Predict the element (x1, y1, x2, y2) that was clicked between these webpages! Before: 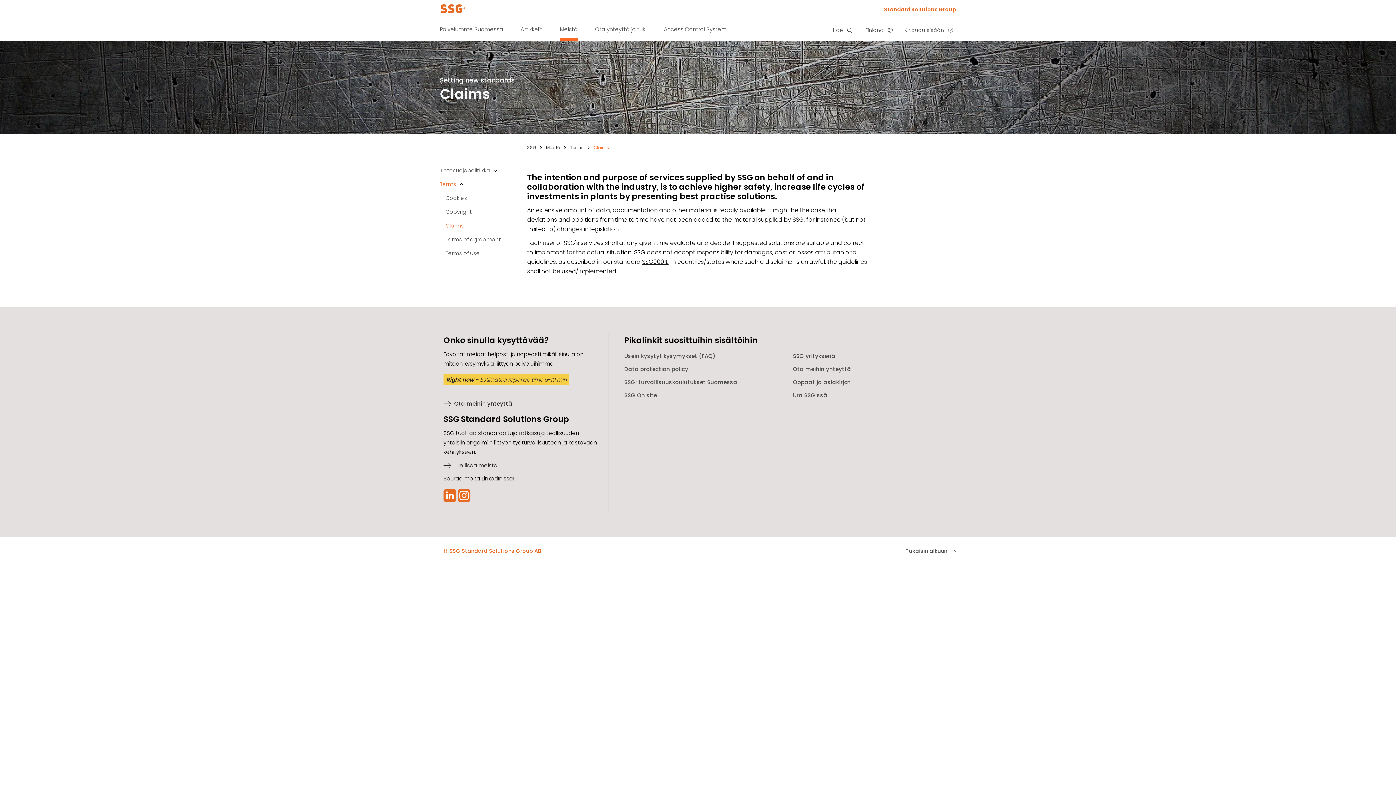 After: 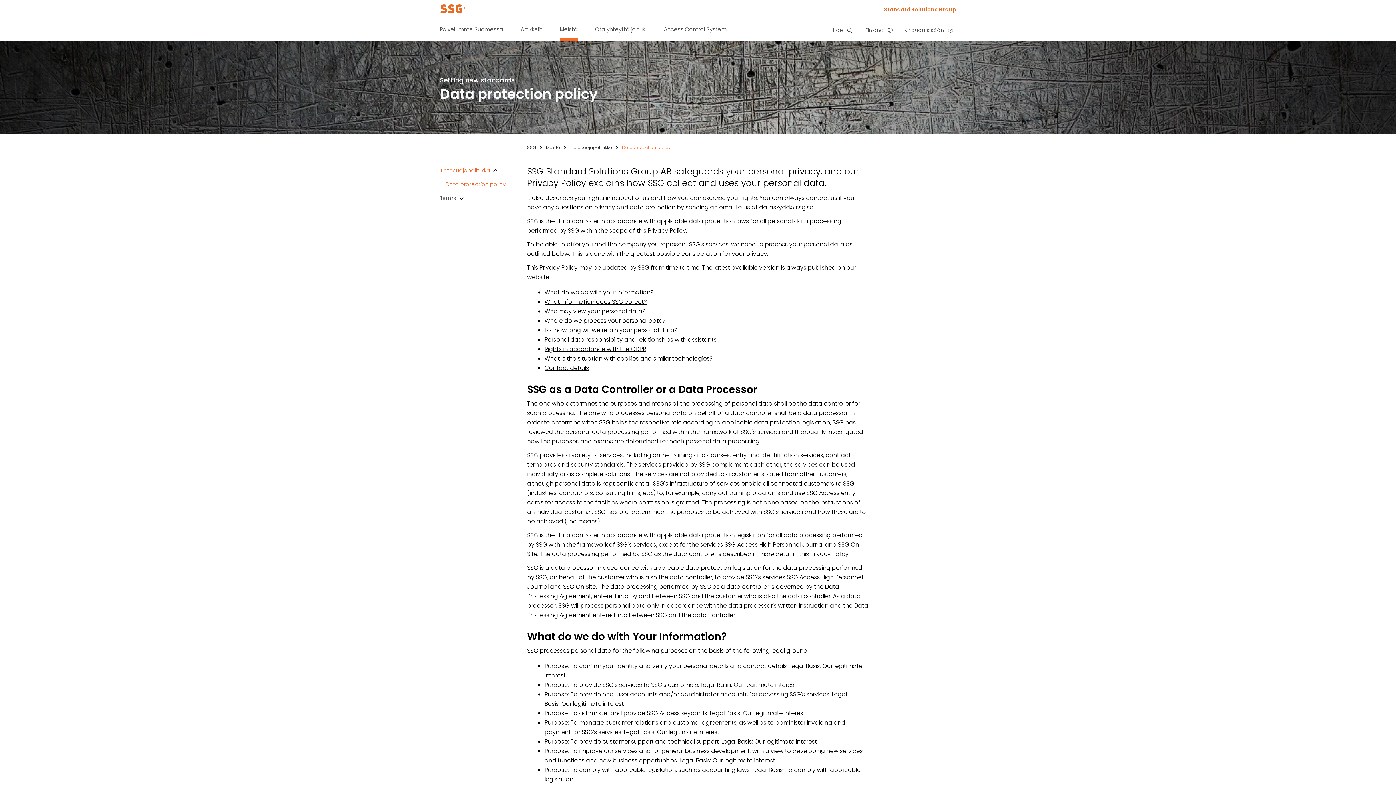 Action: bbox: (624, 365, 688, 372) label: Data protection policy